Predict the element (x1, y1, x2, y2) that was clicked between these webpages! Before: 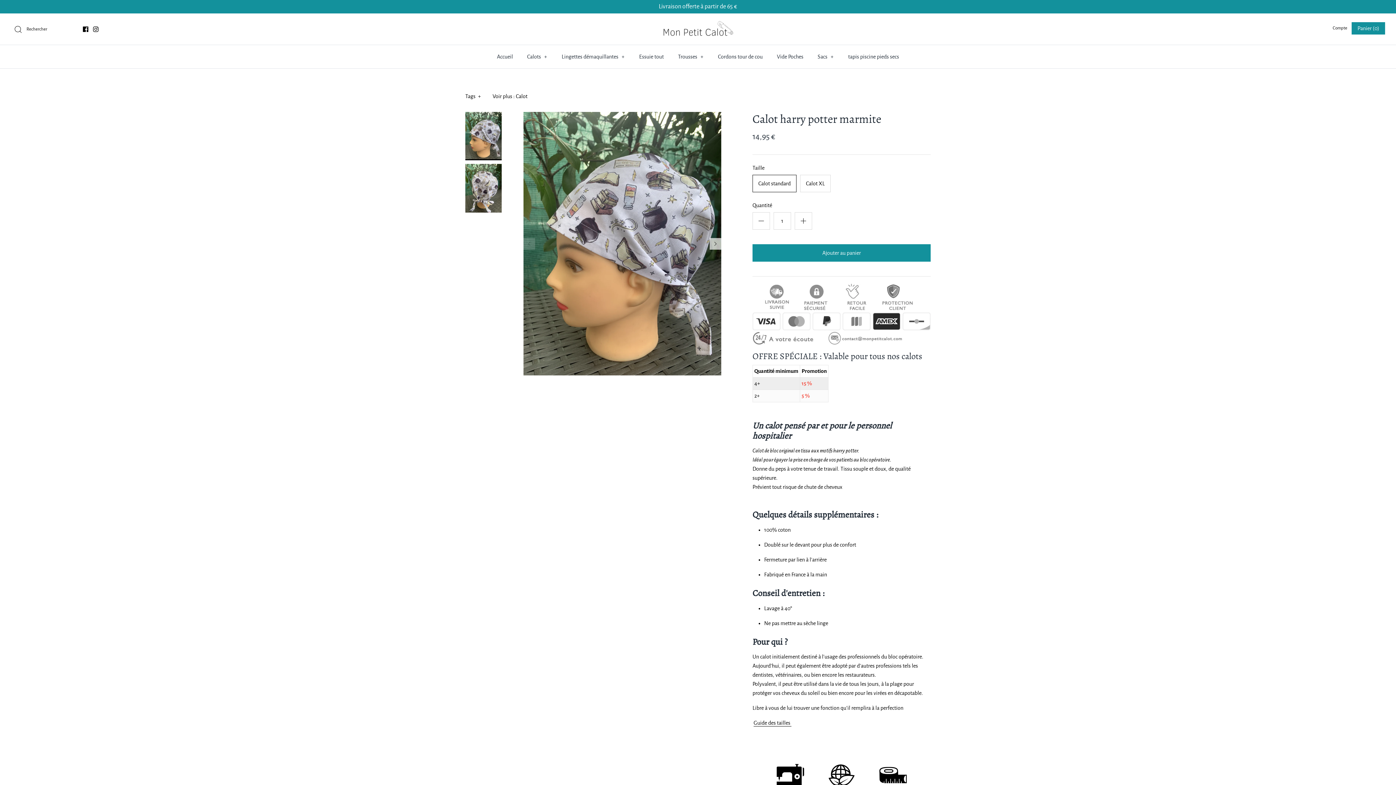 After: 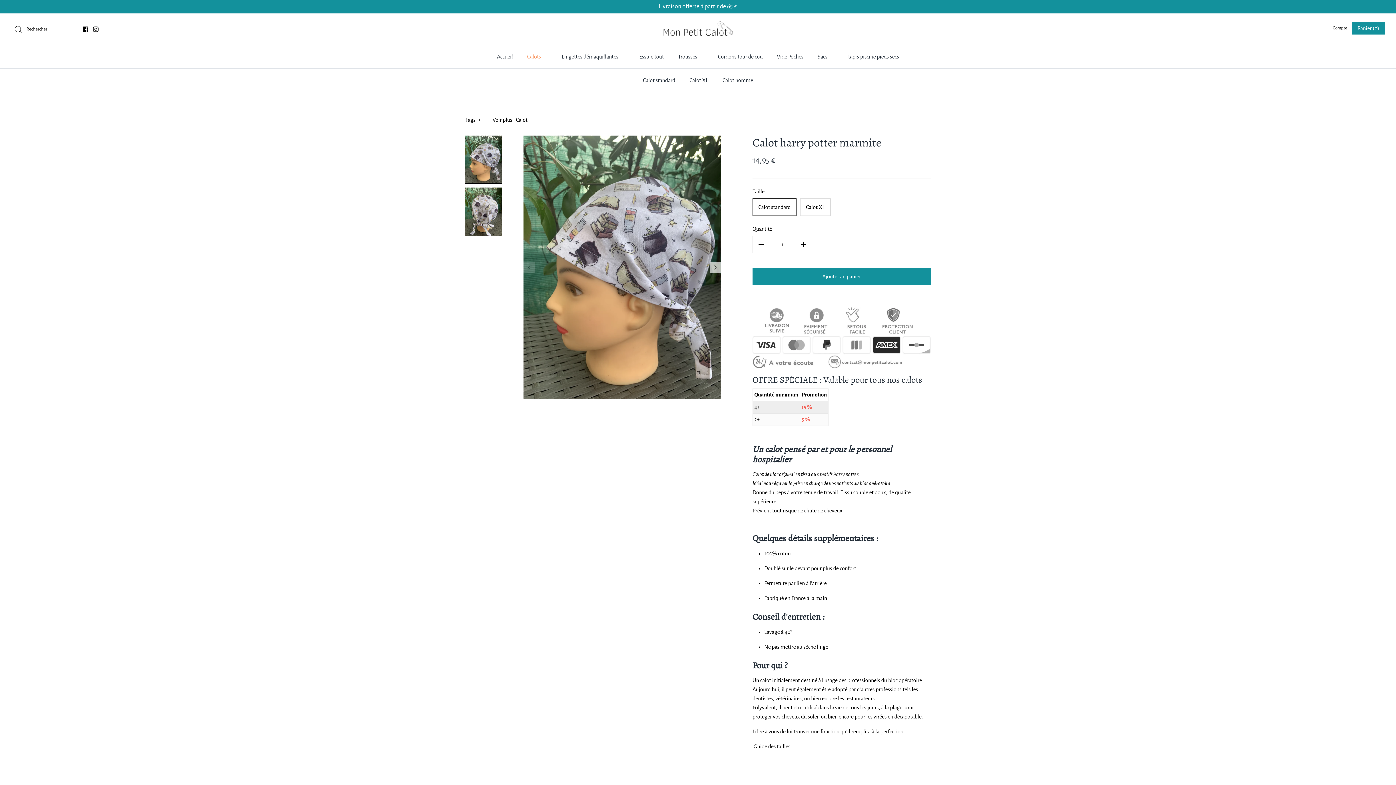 Action: bbox: (520, 45, 554, 68) label: Calots +